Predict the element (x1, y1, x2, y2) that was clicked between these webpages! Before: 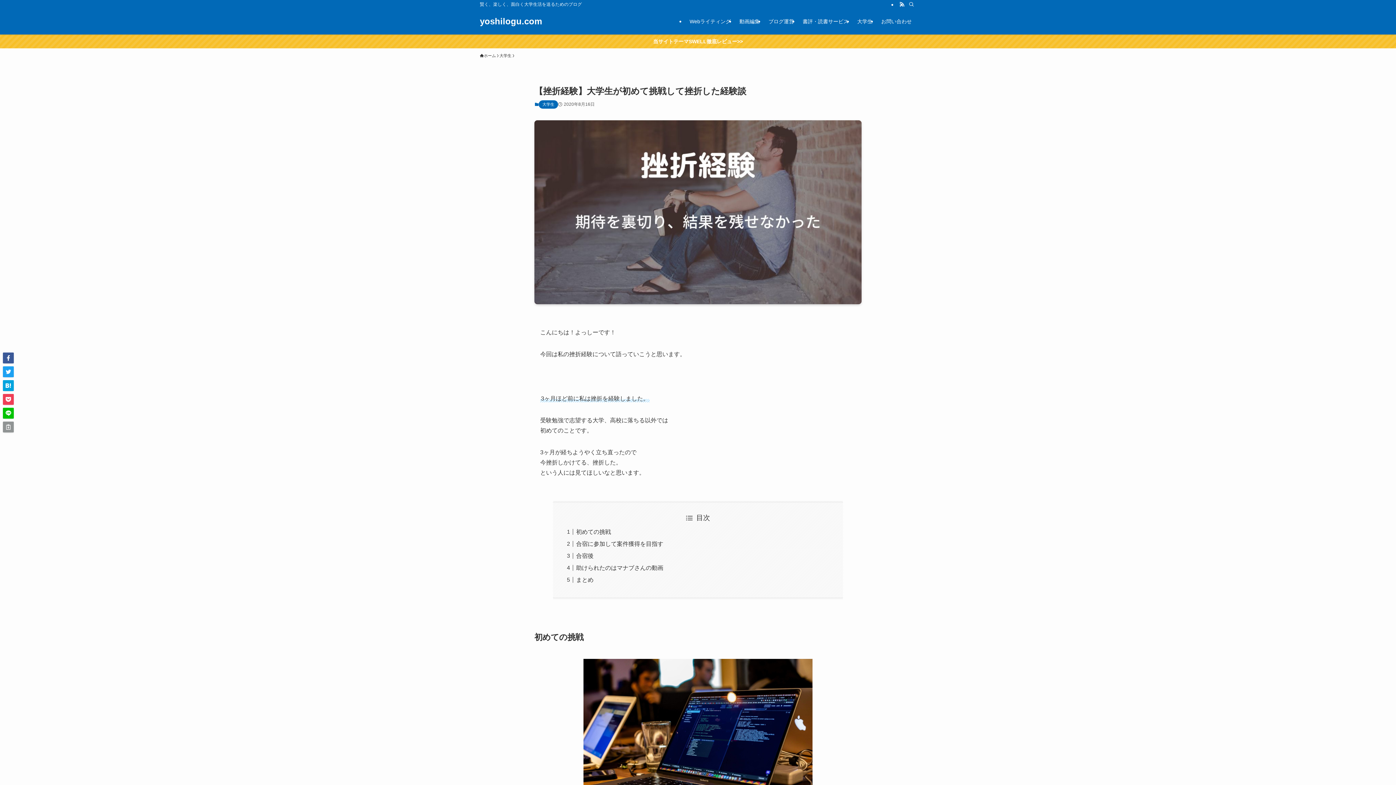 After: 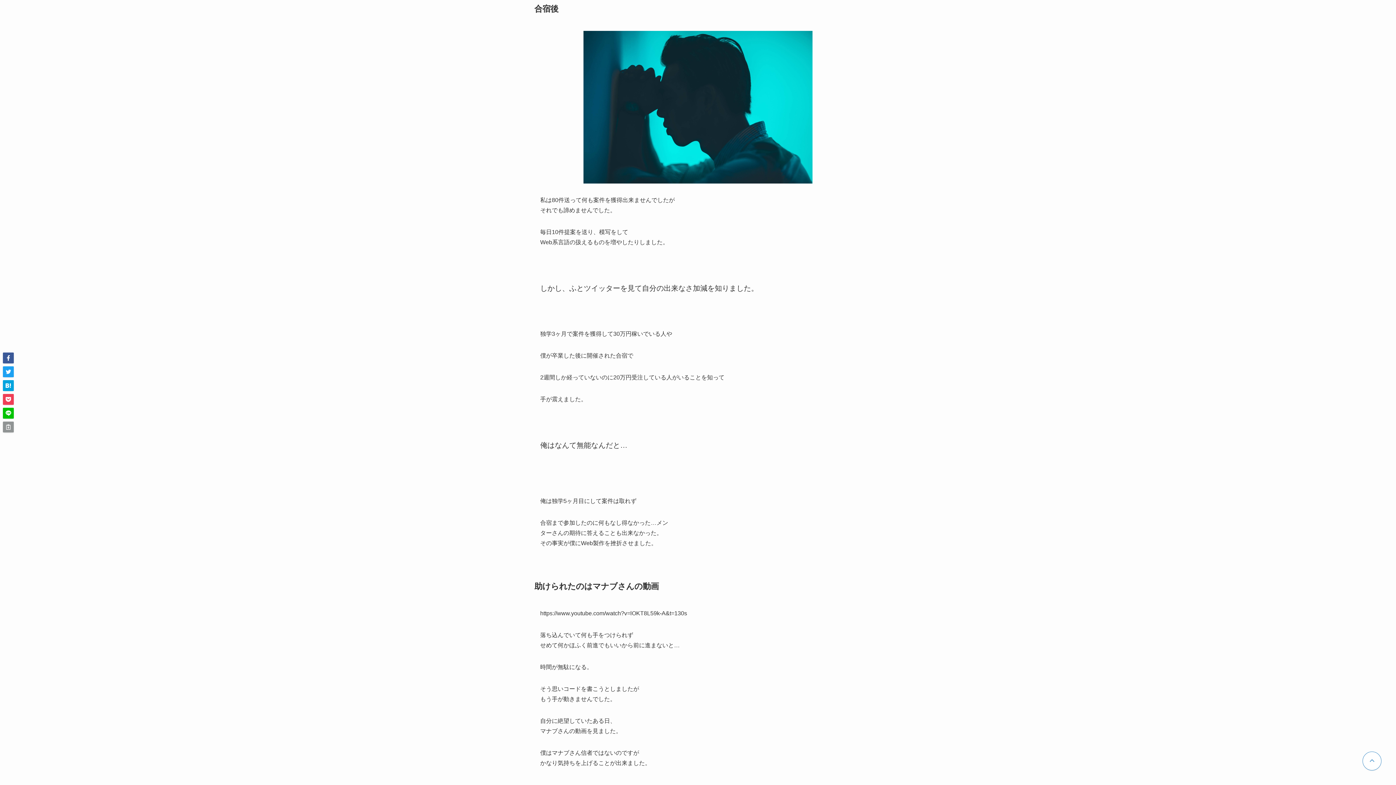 Action: label: 合宿後 bbox: (576, 553, 593, 559)